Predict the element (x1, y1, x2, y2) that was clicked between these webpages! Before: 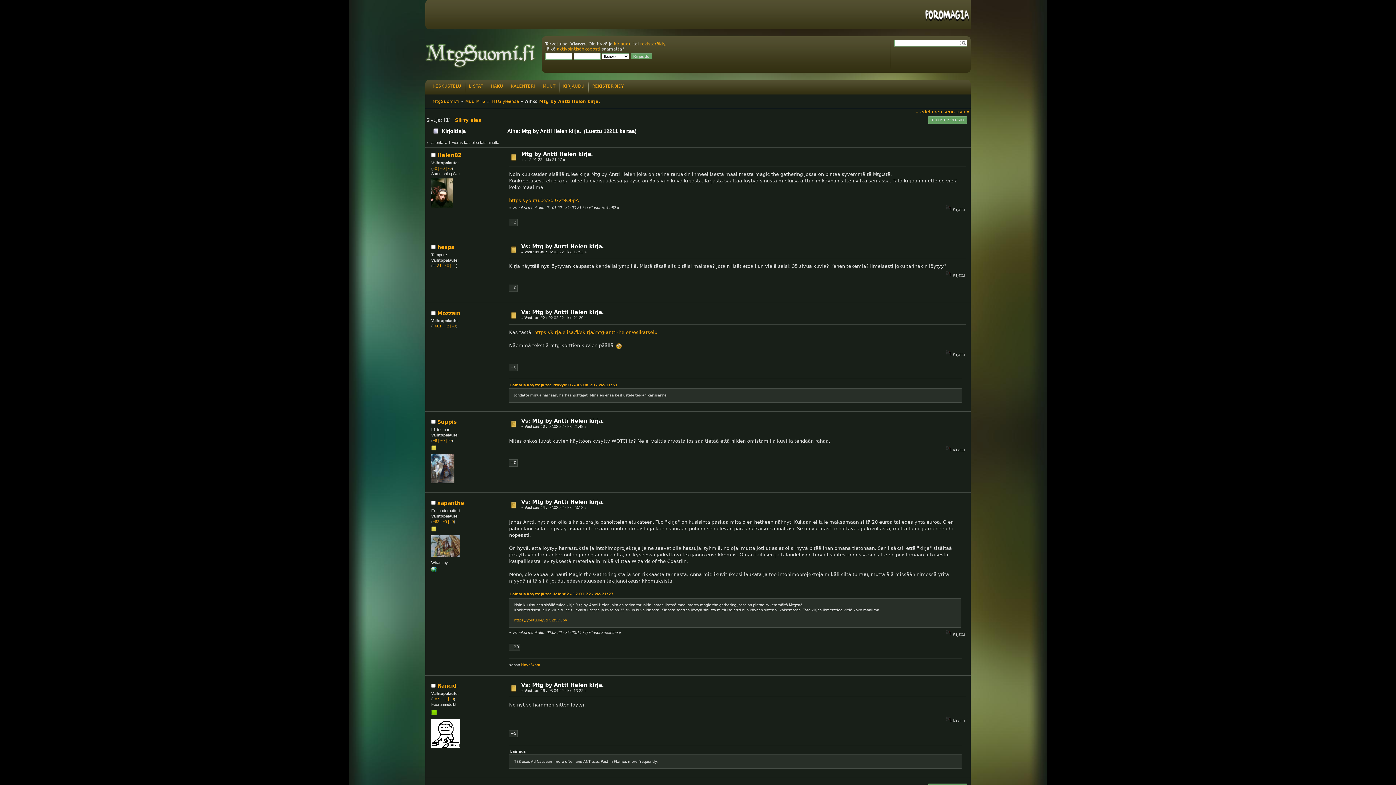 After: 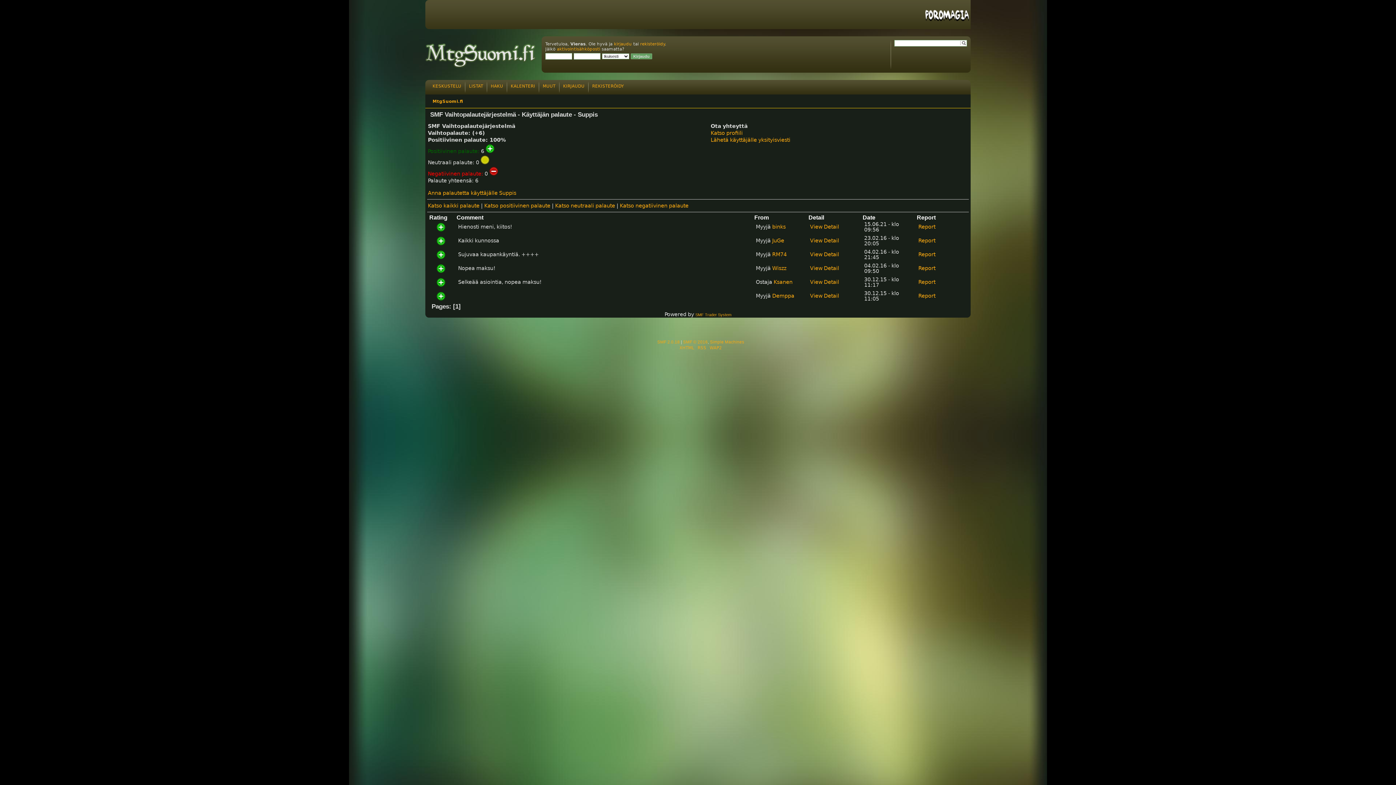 Action: bbox: (432, 438, 451, 442) label: +6 | ~0 | -0